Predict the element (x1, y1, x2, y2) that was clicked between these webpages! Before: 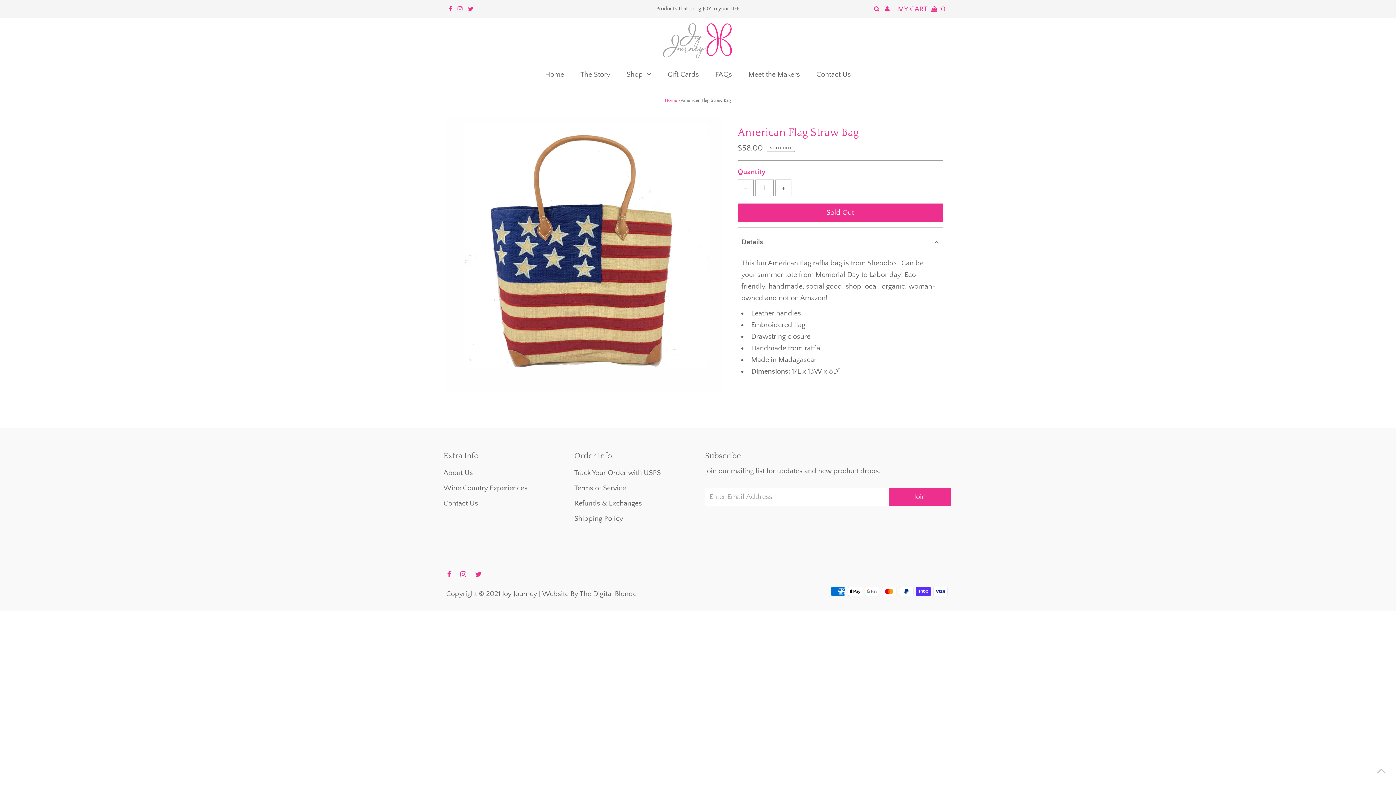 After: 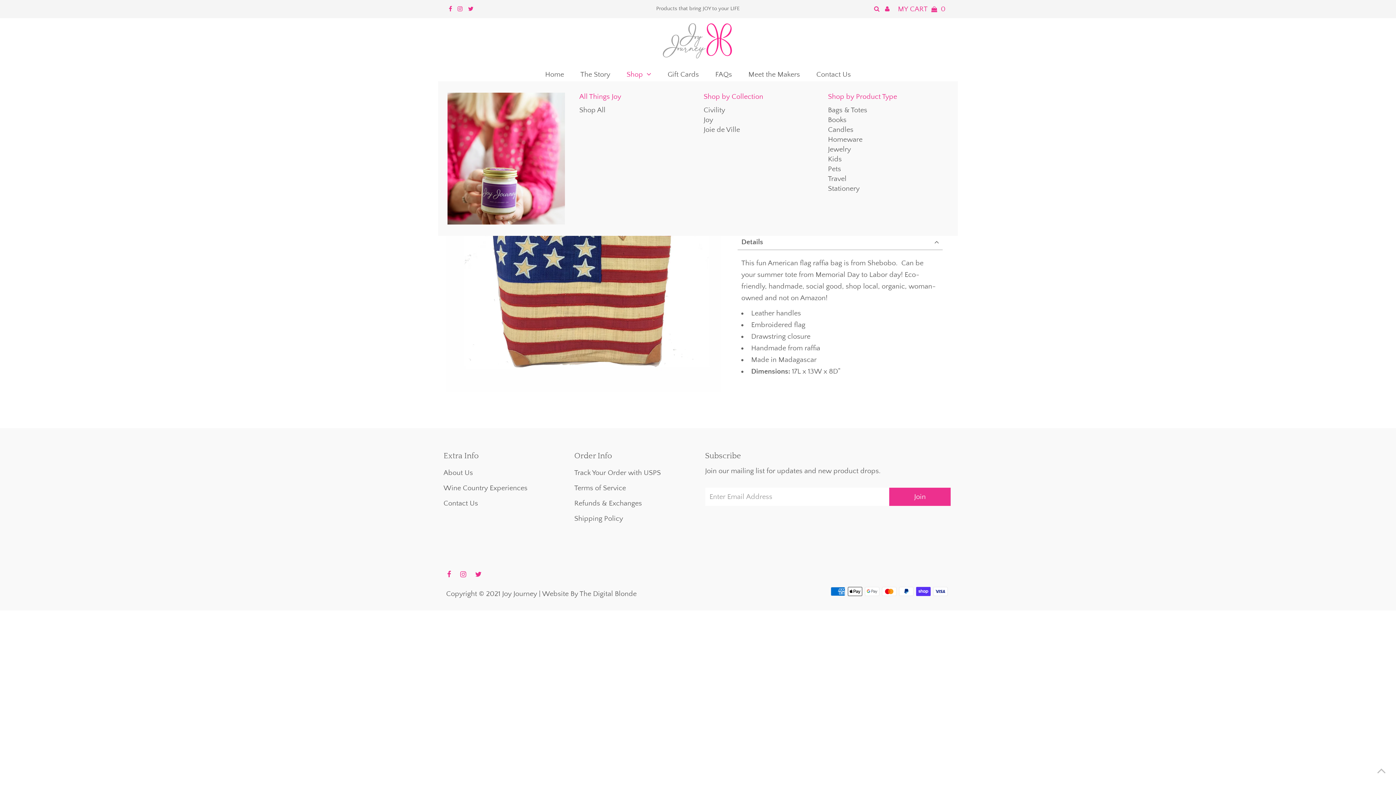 Action: label: Shop bbox: (619, 66, 658, 81)